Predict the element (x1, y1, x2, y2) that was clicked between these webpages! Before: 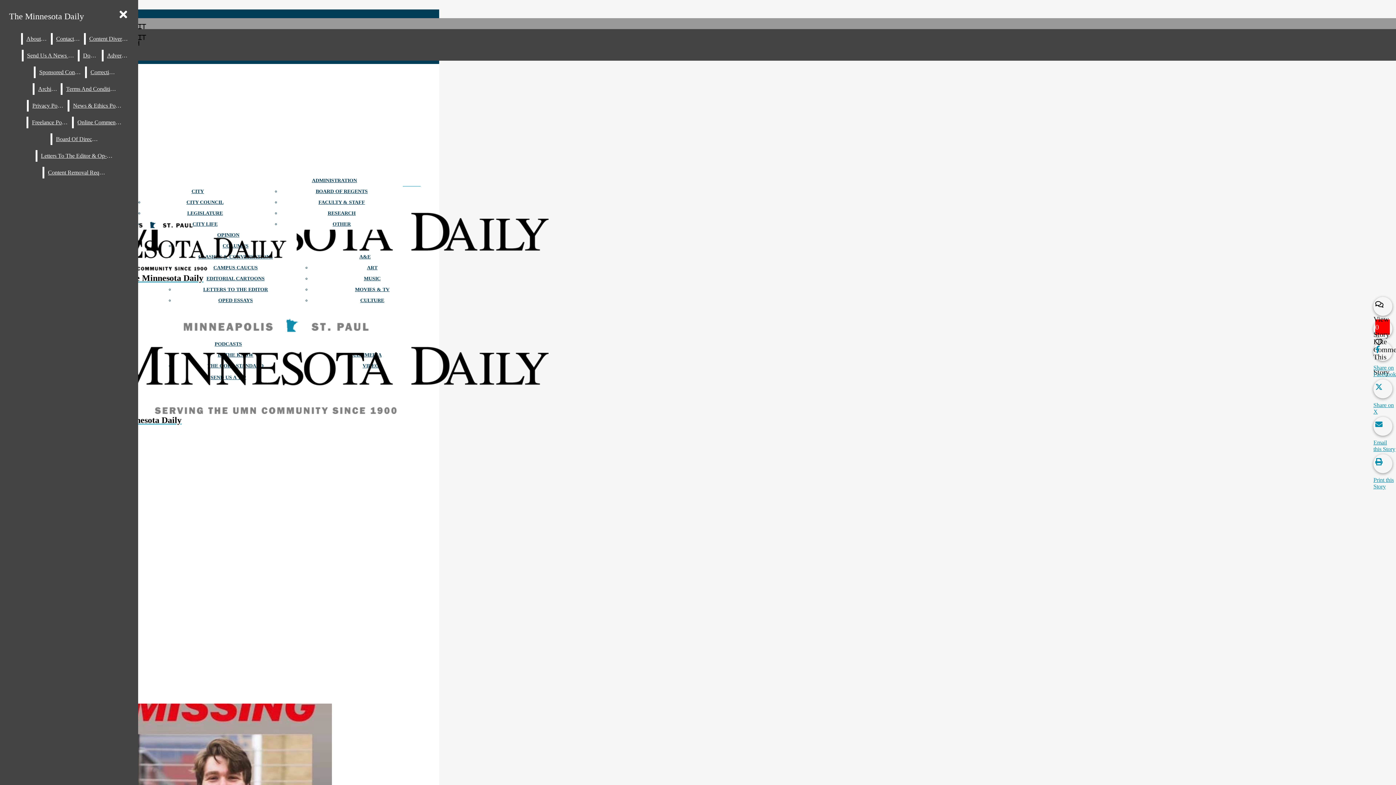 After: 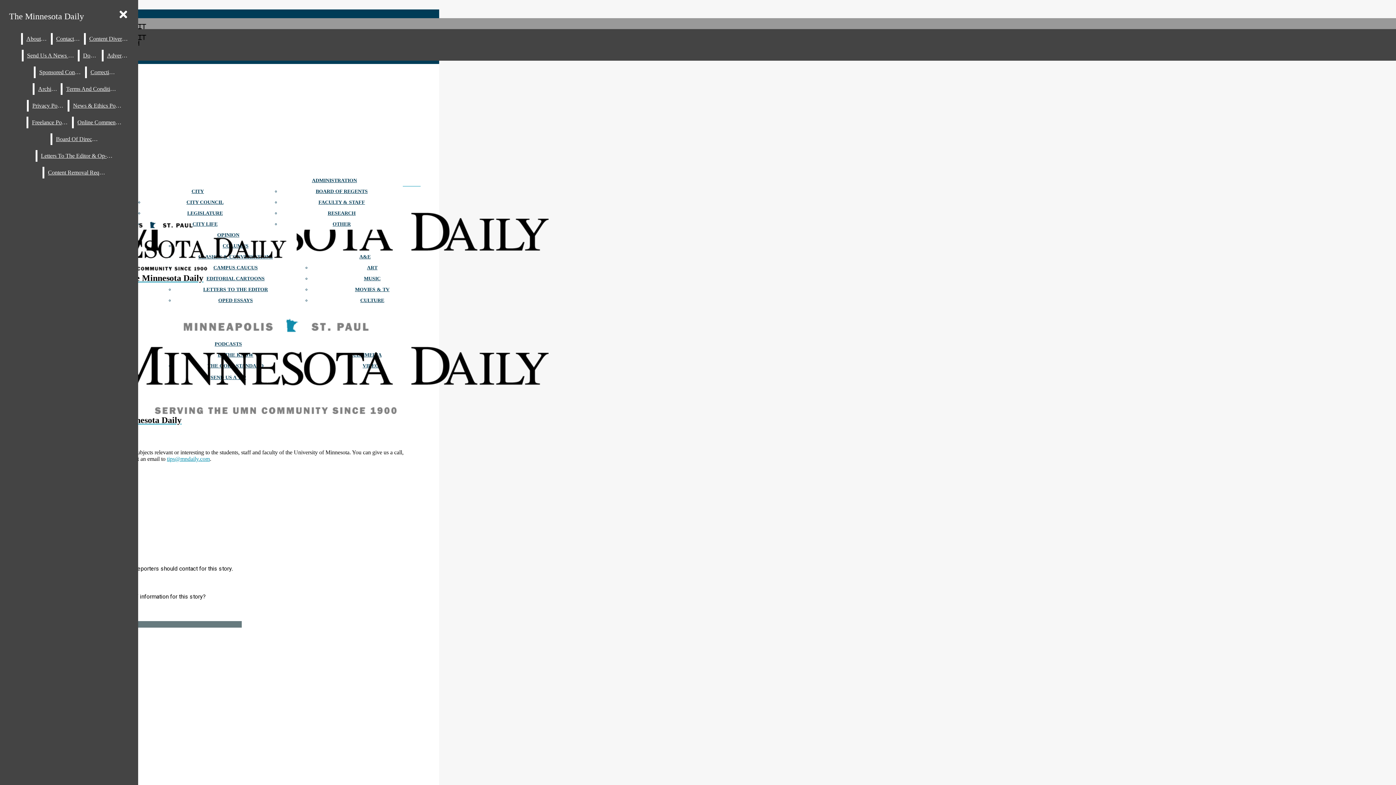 Action: label: Send Us A News Tip bbox: (23, 49, 77, 61)